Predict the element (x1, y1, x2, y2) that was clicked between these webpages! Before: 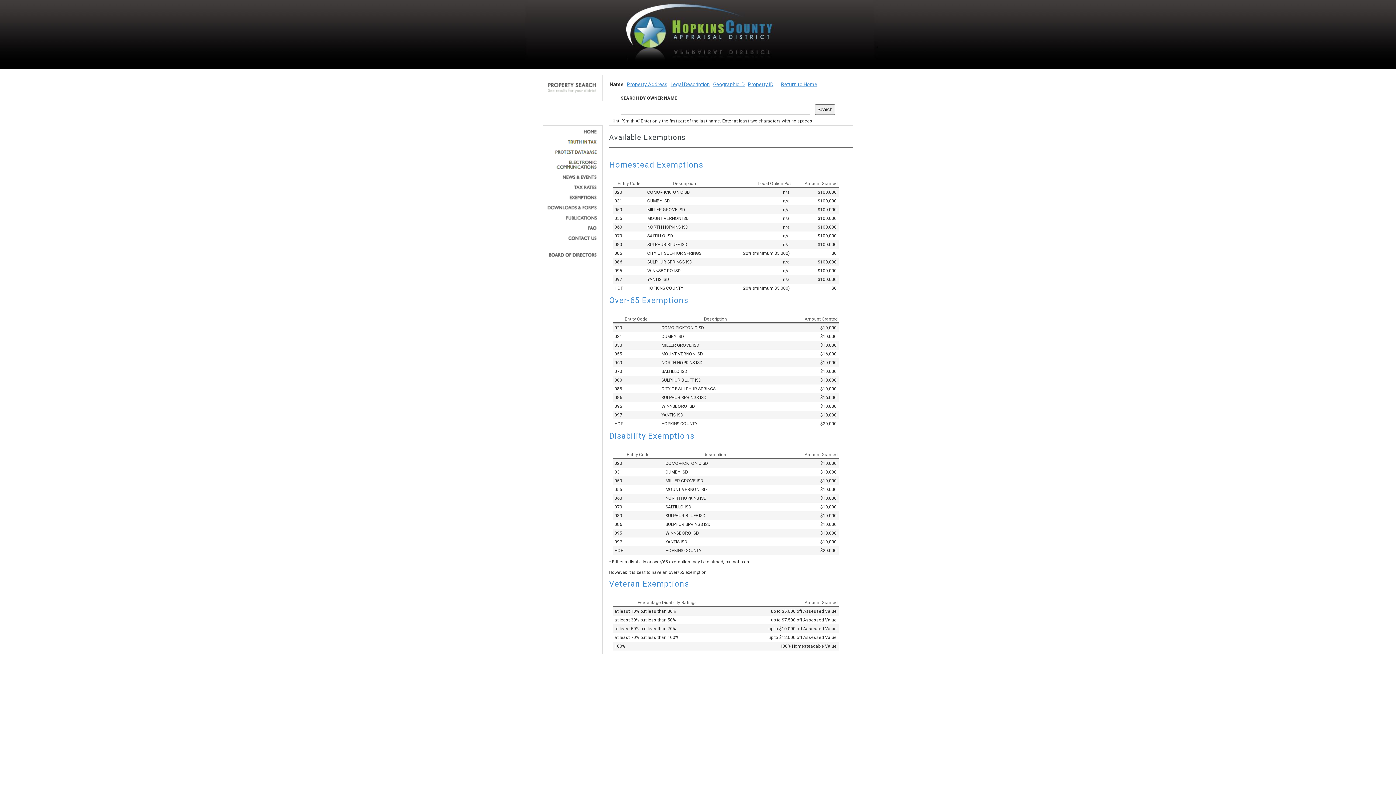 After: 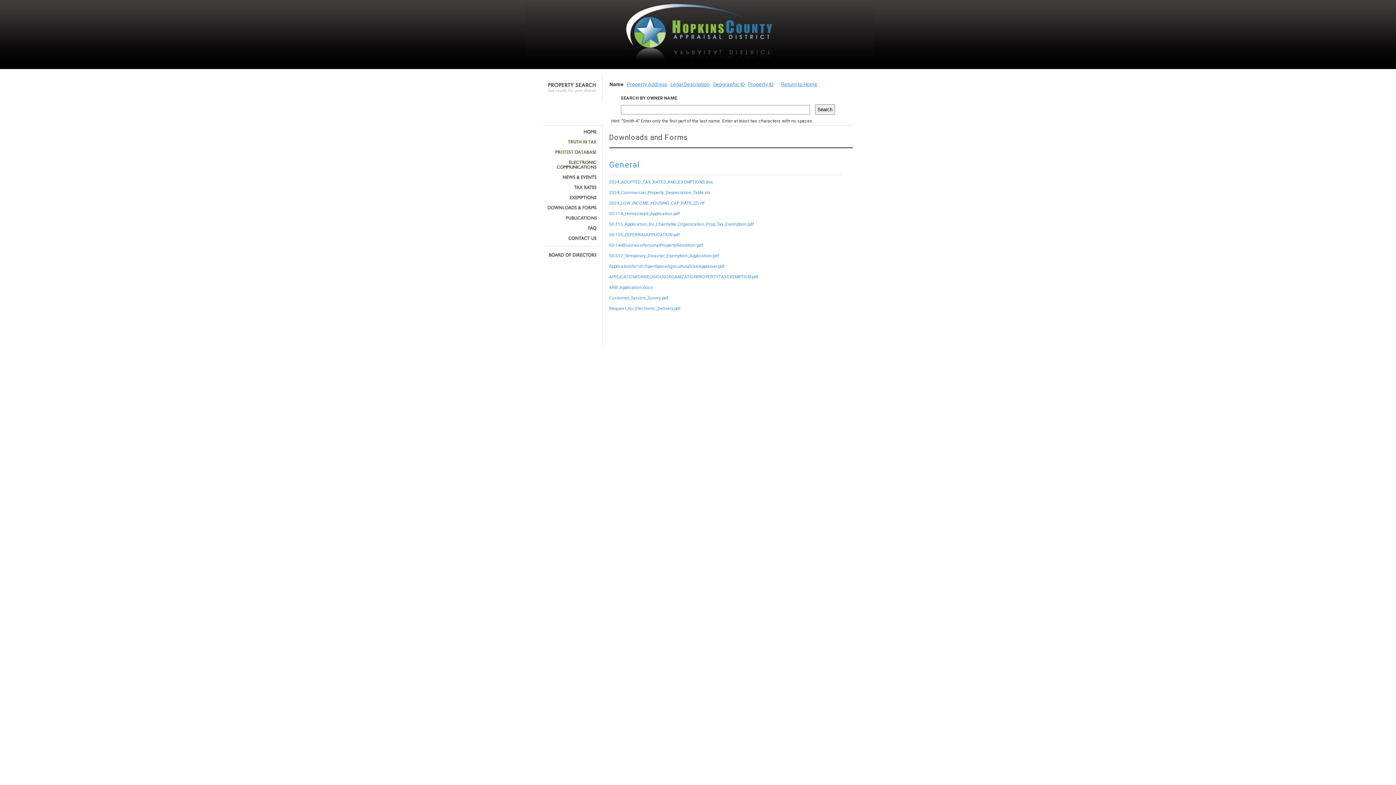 Action: bbox: (545, 205, 597, 210)